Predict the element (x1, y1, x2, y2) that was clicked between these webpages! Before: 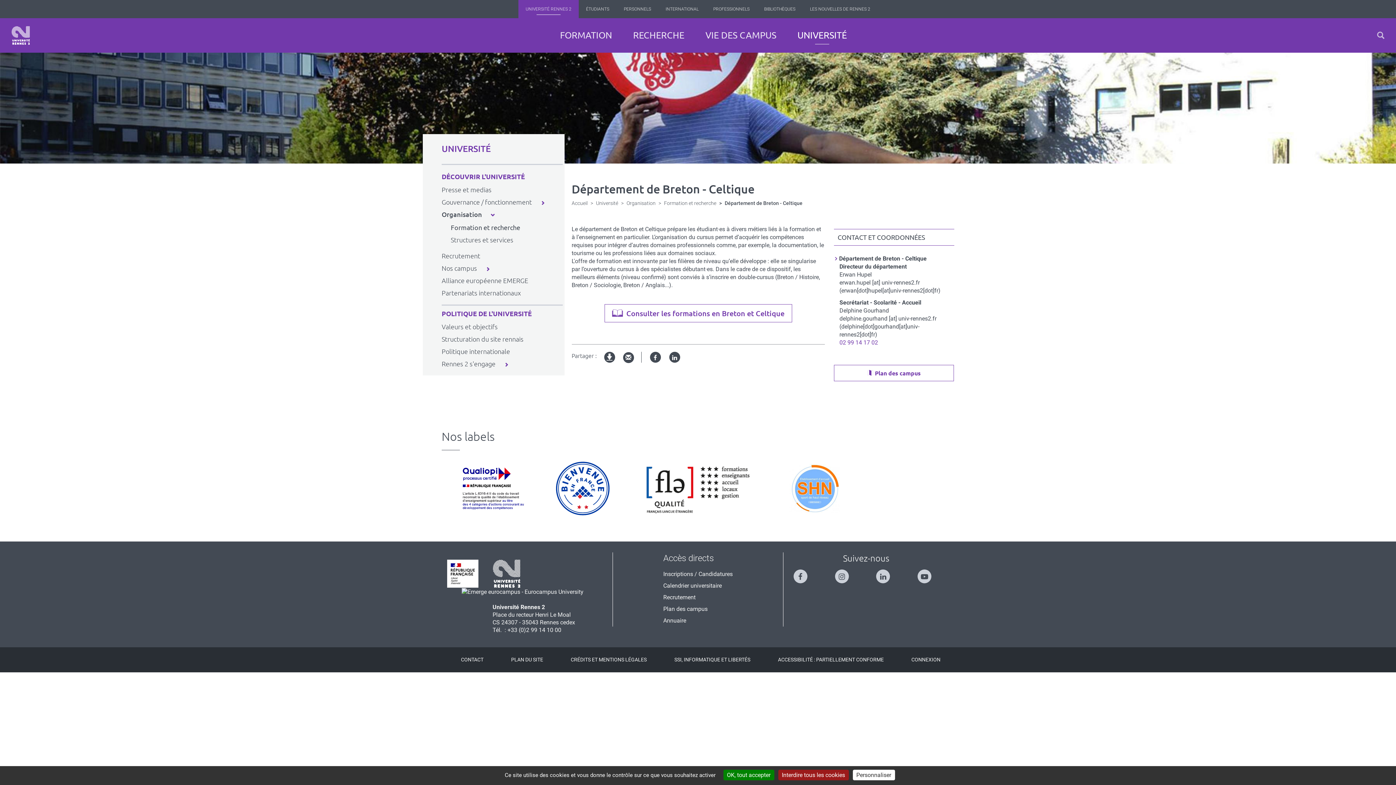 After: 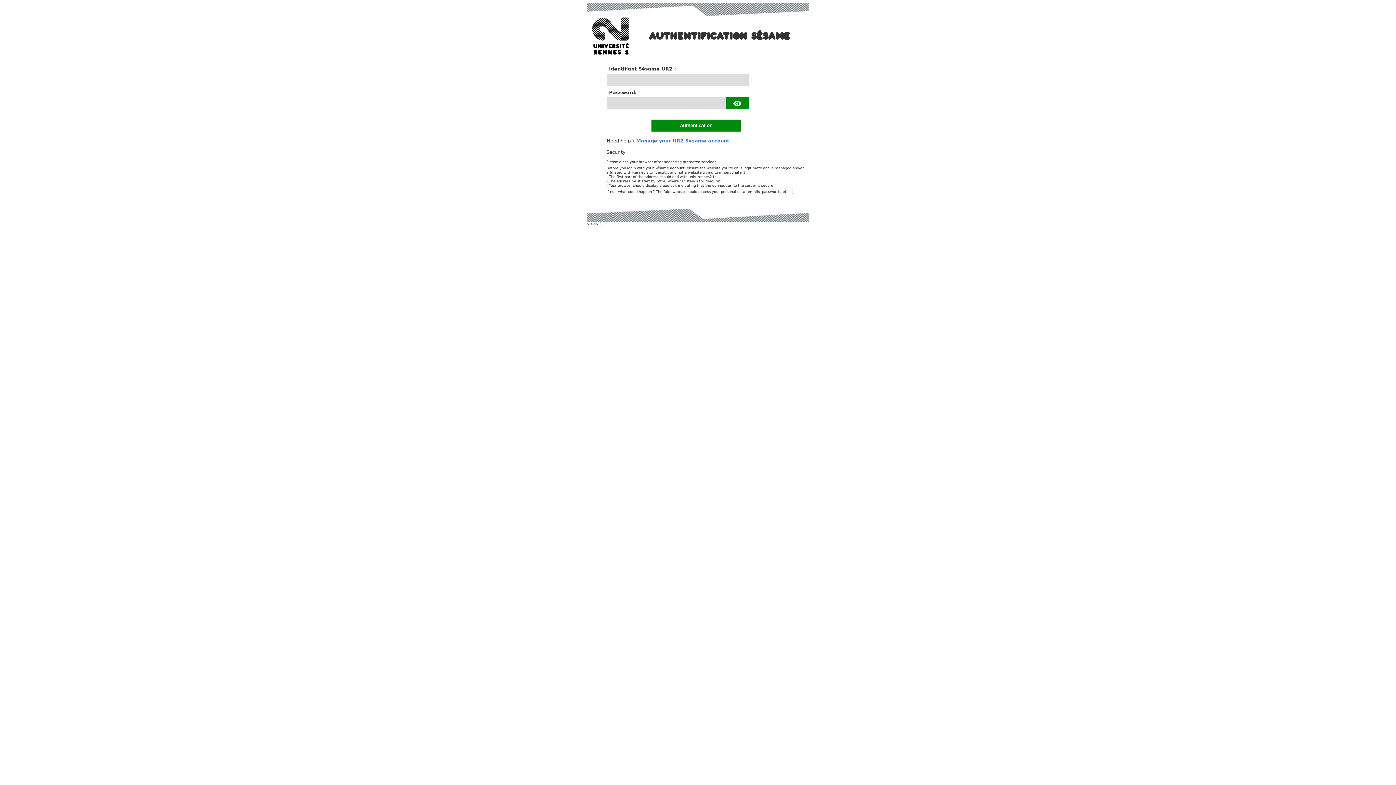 Action: label: CONNEXION bbox: (911, 656, 940, 663)